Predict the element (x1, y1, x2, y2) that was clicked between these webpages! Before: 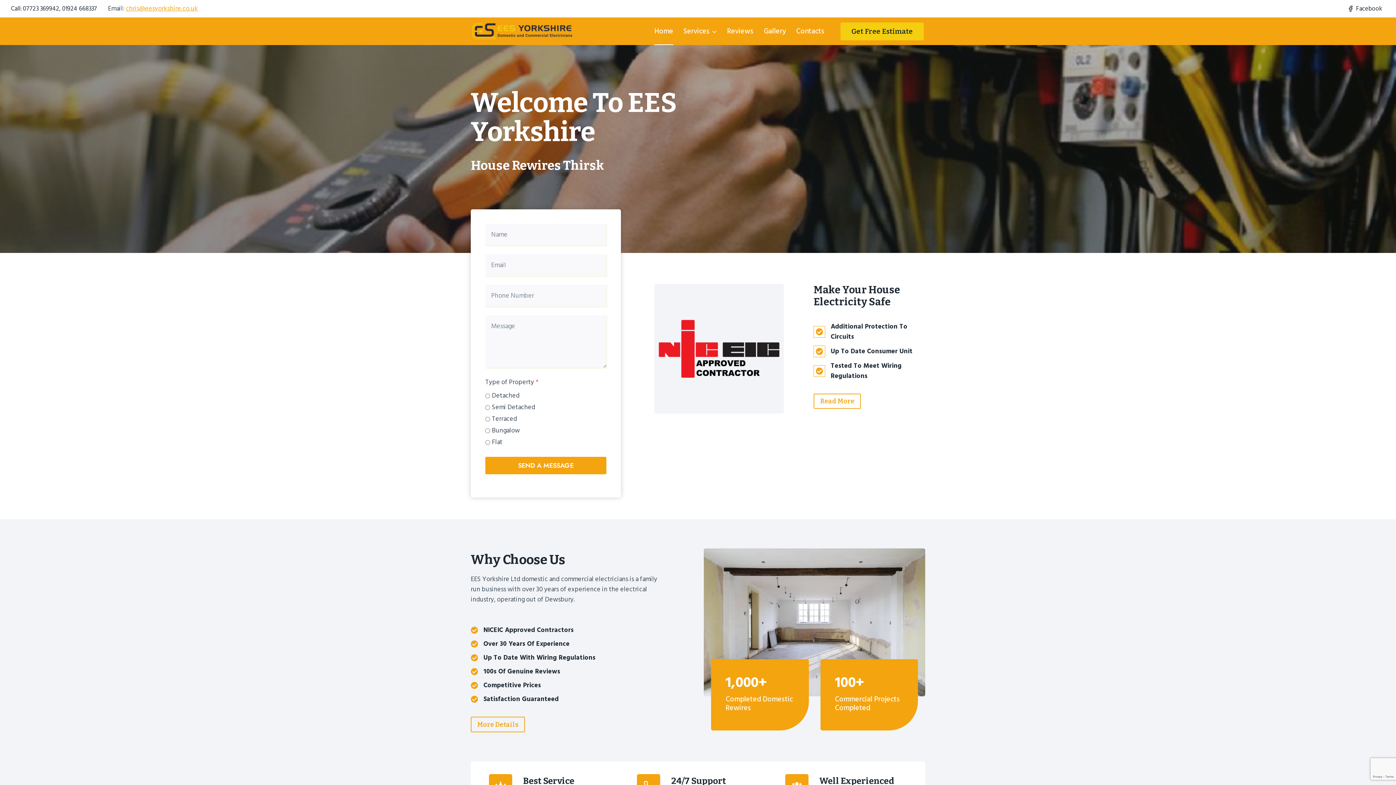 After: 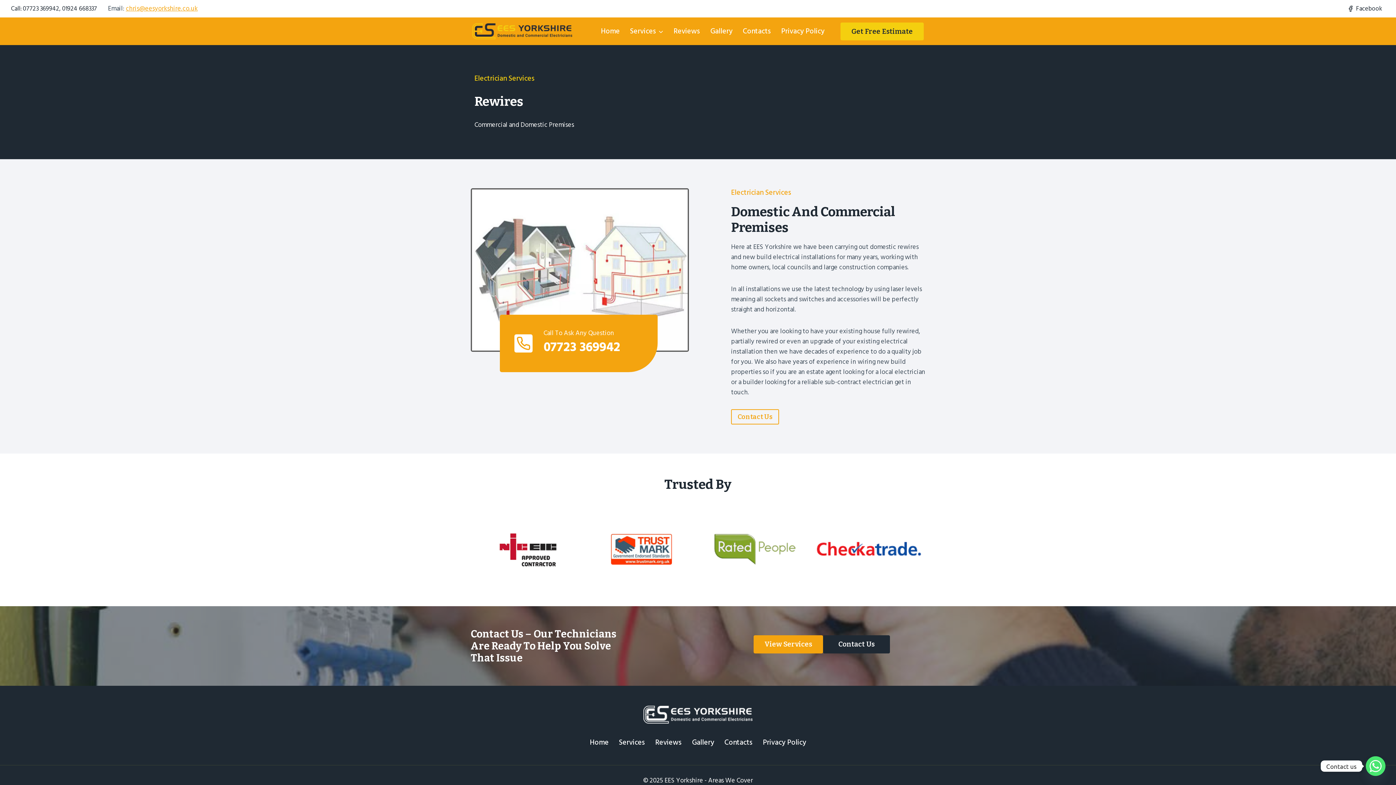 Action: label: More Details bbox: (470, 717, 525, 732)